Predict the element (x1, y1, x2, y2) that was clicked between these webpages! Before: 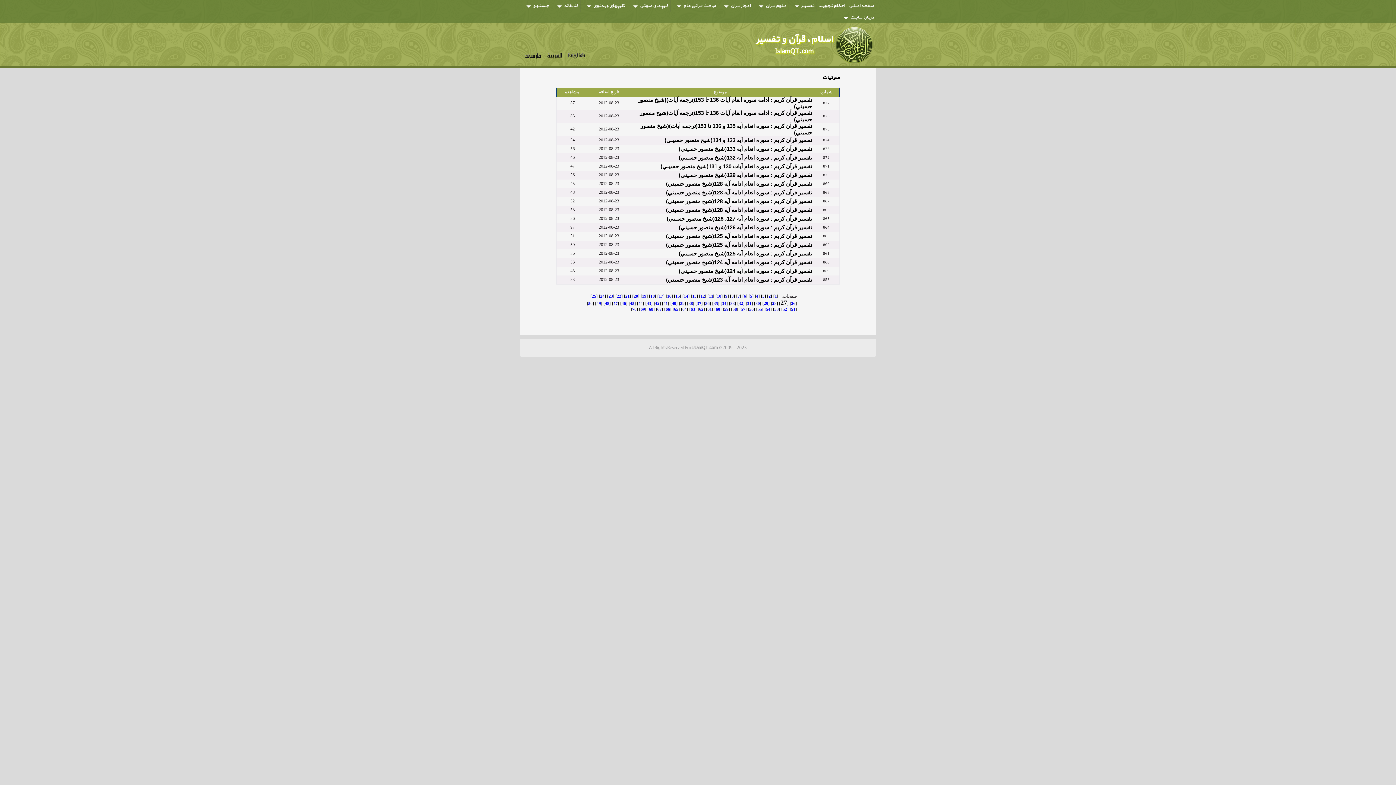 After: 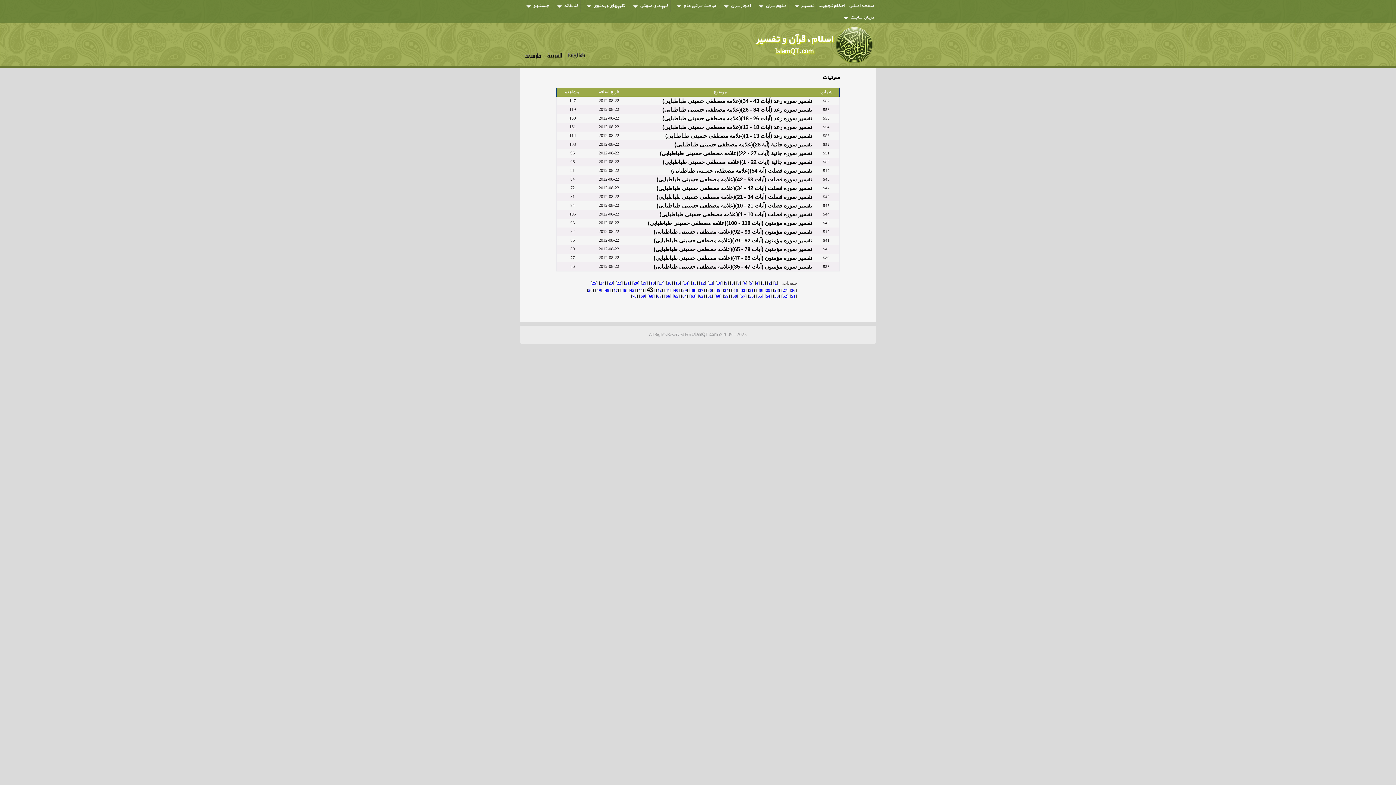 Action: label: 43 bbox: (646, 301, 651, 306)